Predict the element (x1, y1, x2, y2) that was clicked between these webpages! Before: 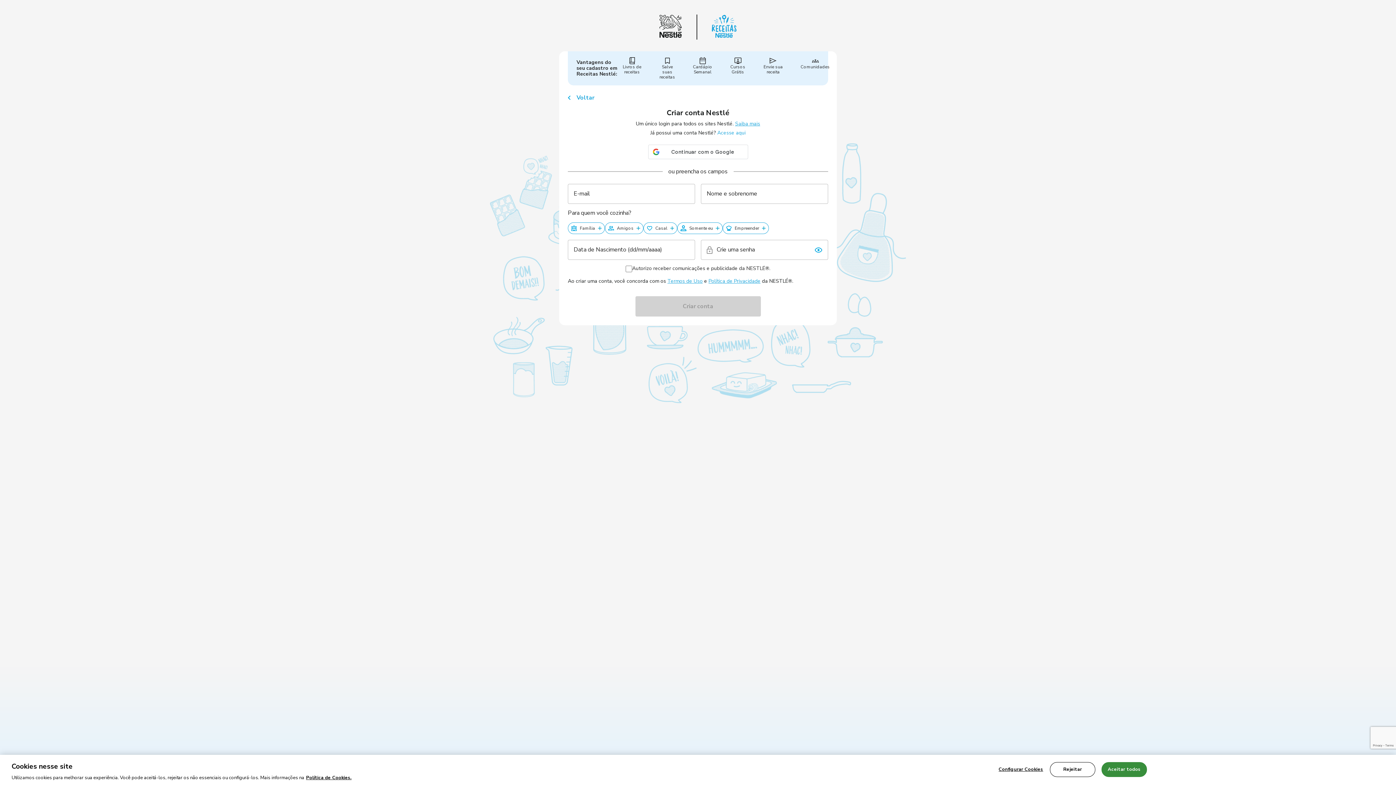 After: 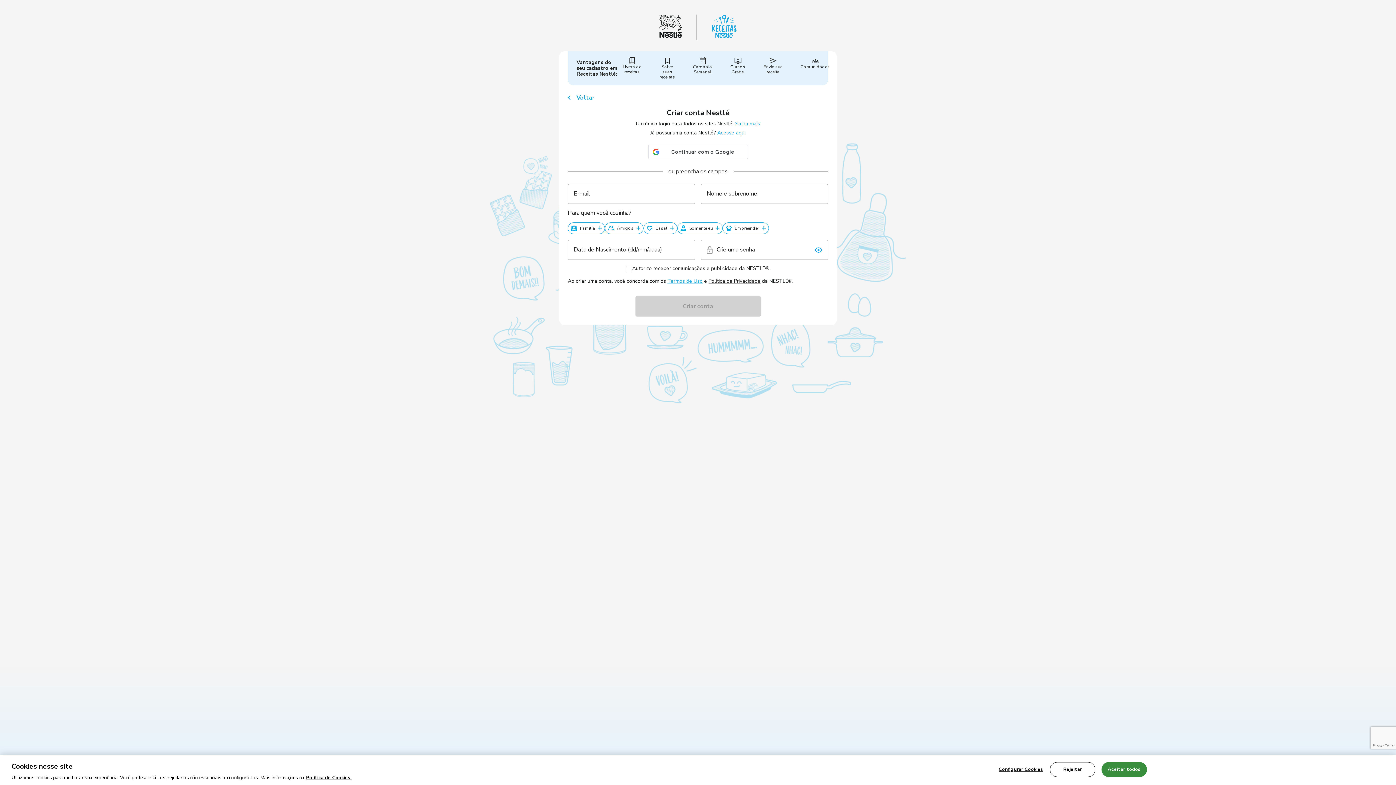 Action: bbox: (708, 277, 760, 284) label: Política de Privacidade